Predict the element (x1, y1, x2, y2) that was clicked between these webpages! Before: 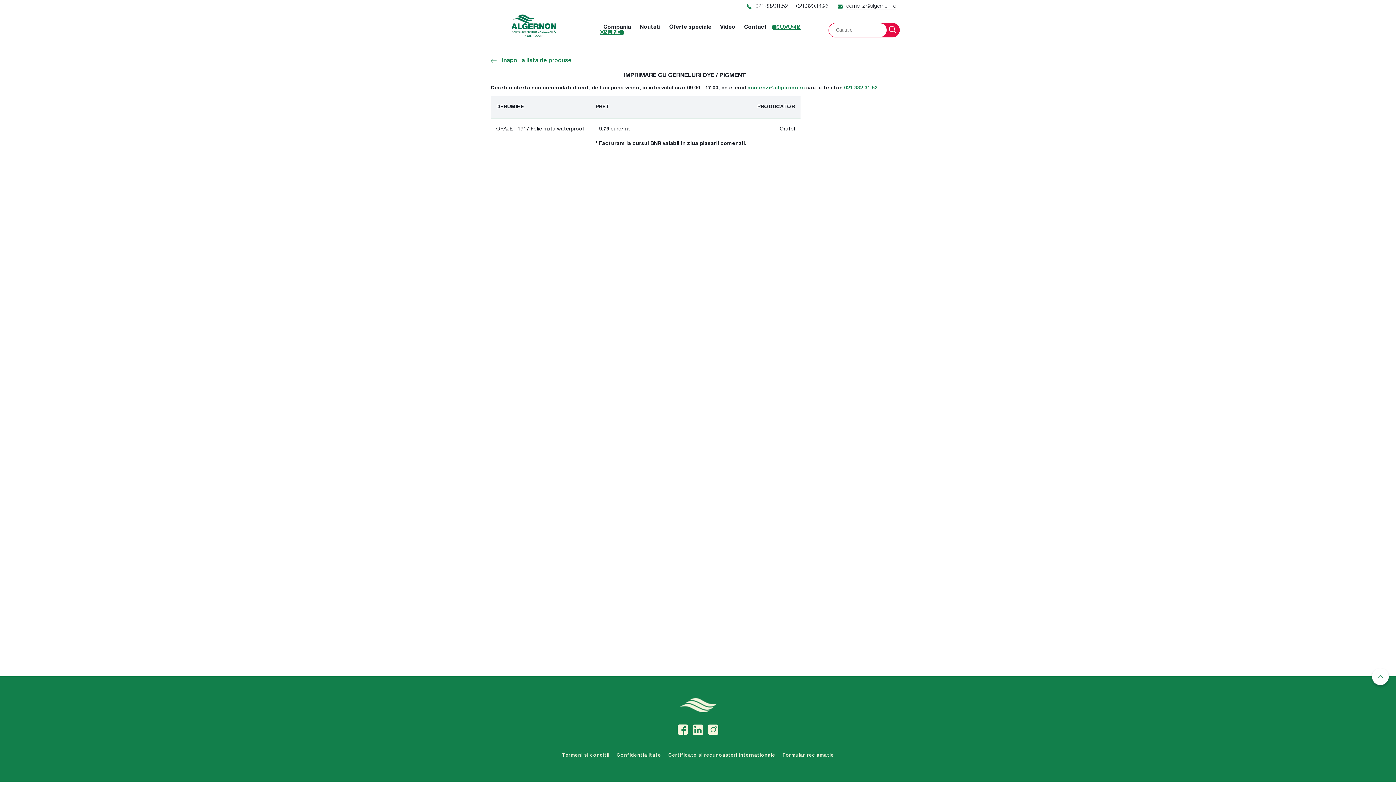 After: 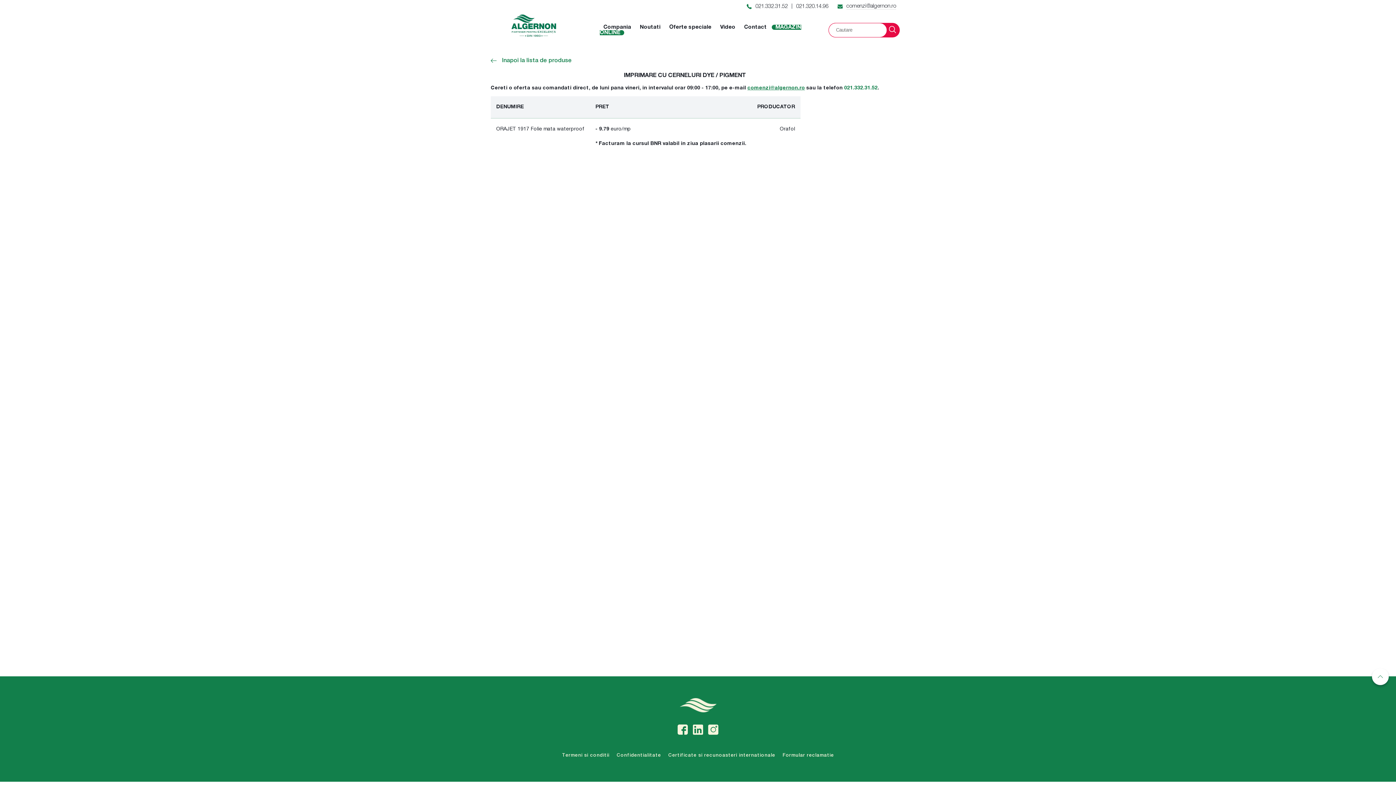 Action: label: 021.332.31.52 bbox: (844, 85, 877, 90)